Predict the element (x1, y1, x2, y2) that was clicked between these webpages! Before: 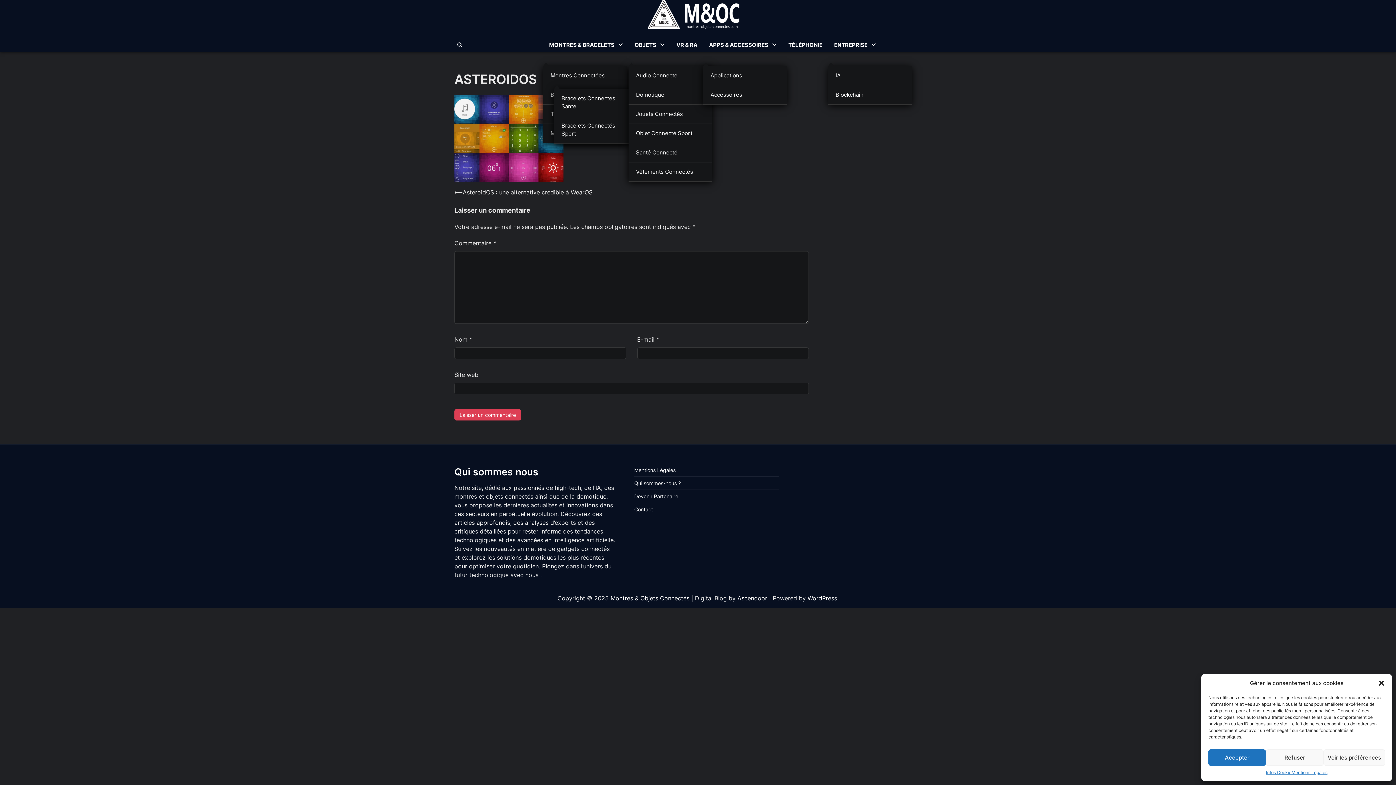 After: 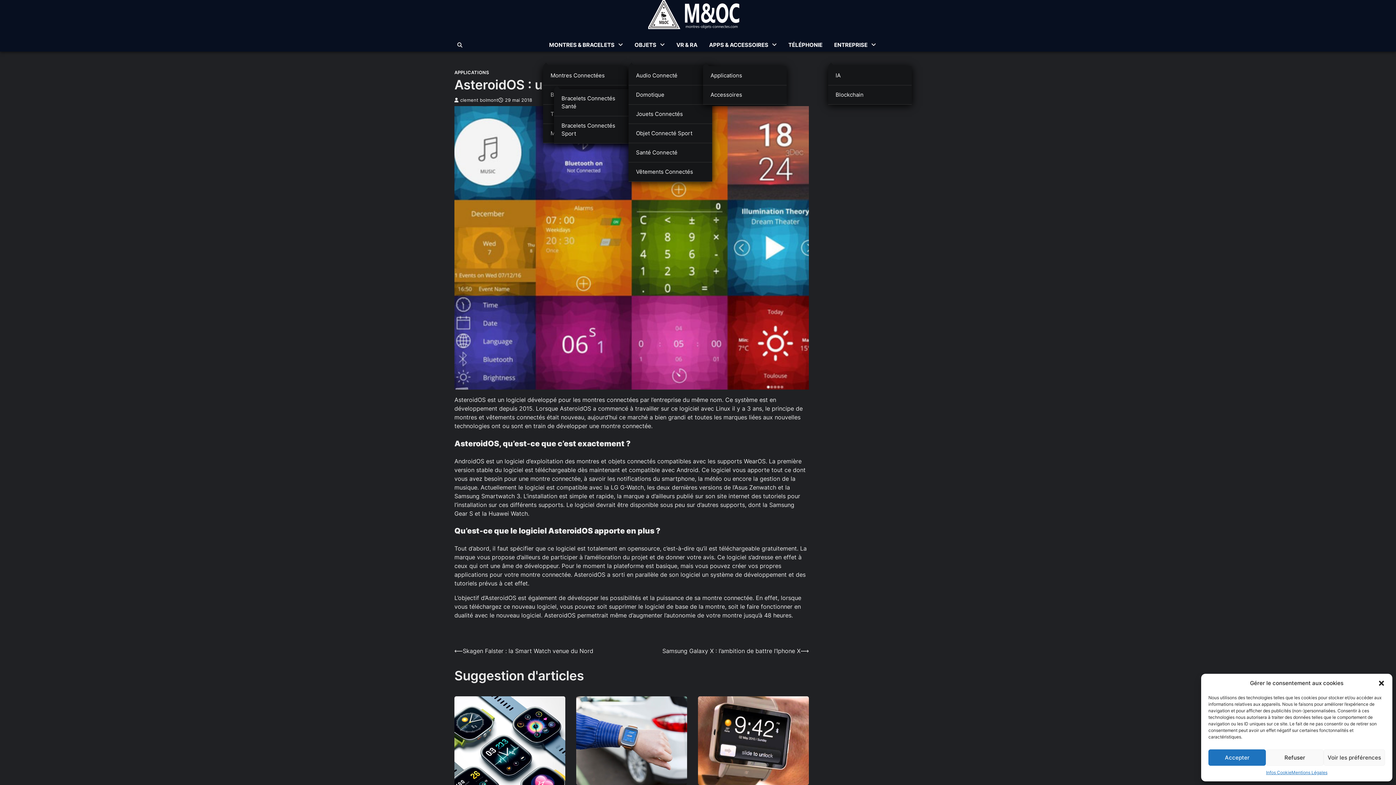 Action: bbox: (454, 188, 592, 196) label: ⟵
AsteroidOS : une alternative crédible à WearOS